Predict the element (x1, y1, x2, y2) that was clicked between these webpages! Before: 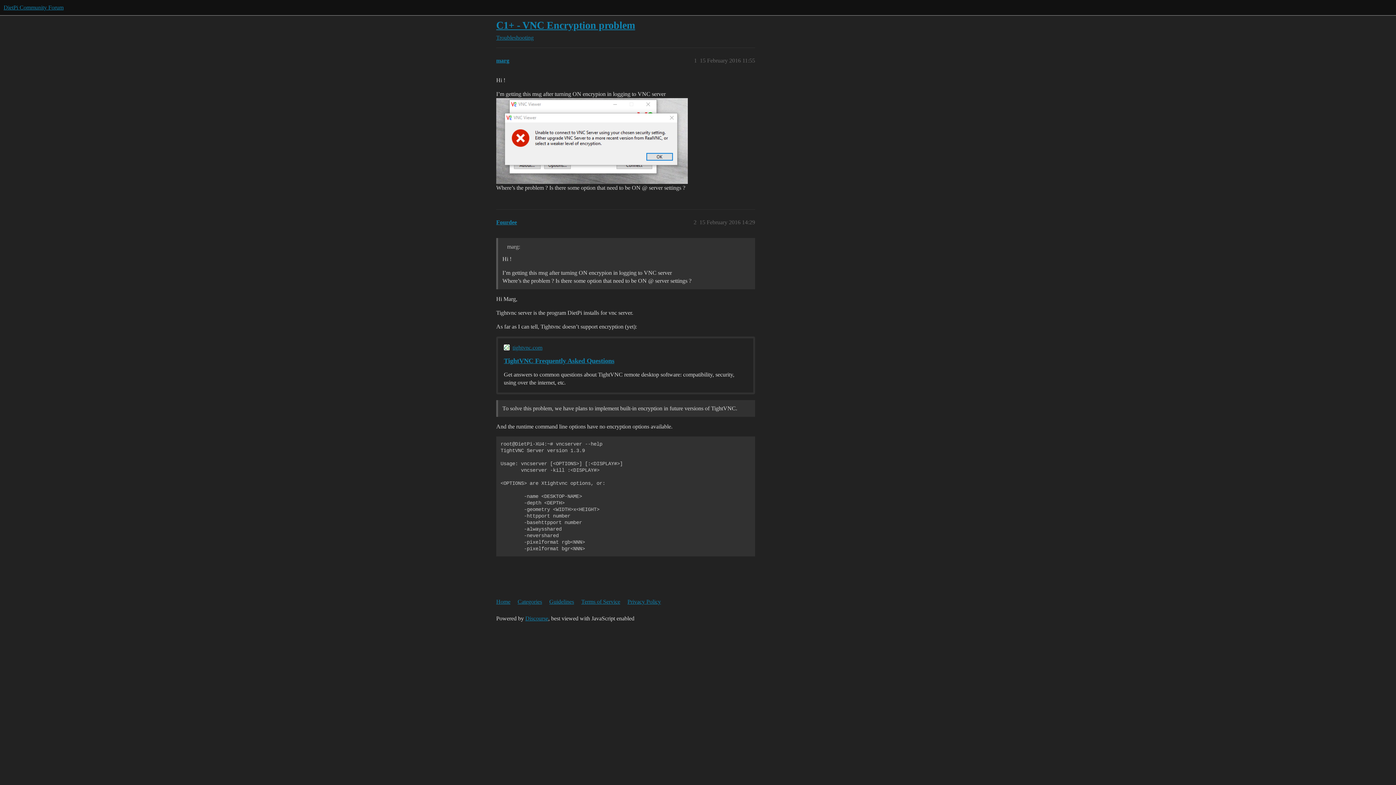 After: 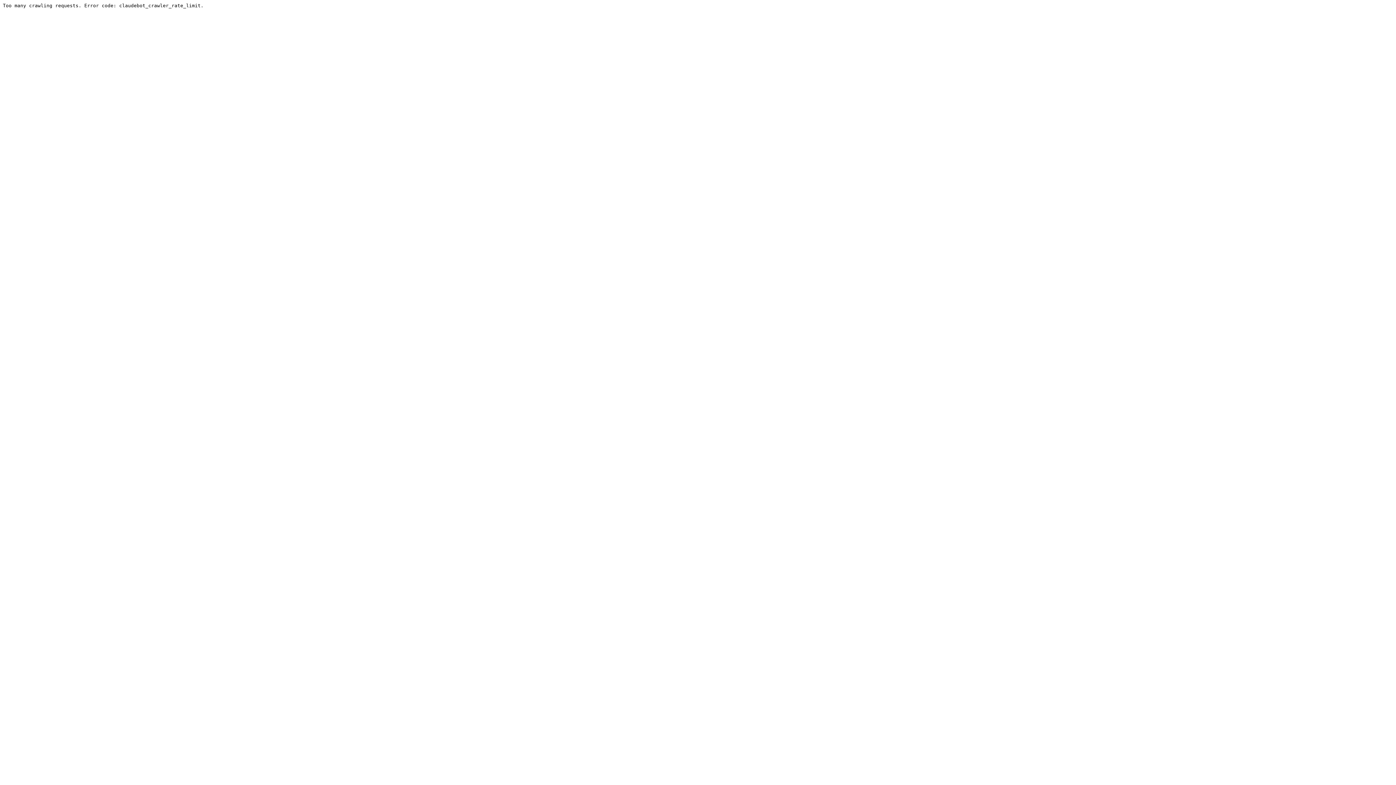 Action: bbox: (549, 595, 580, 609) label: Guidelines